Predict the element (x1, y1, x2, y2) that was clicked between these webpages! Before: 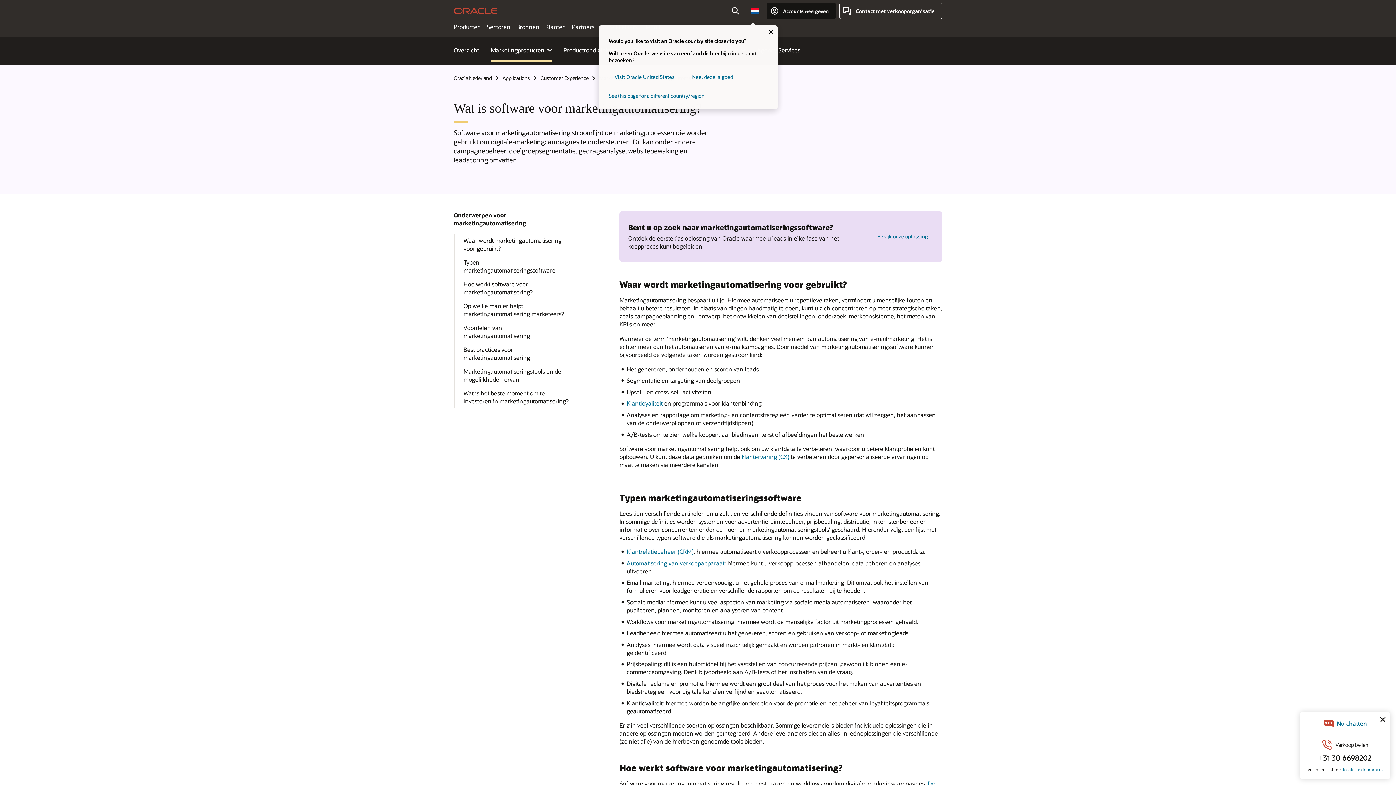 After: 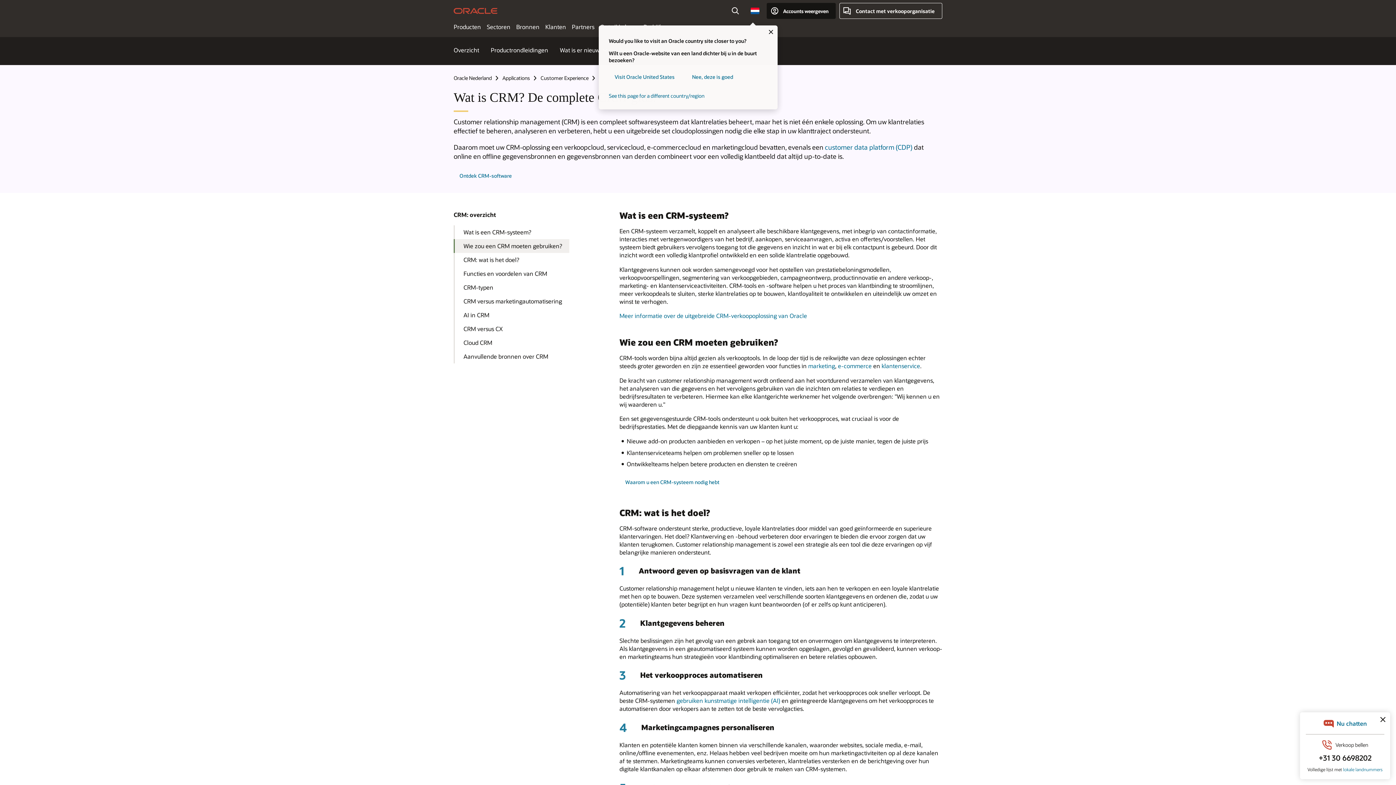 Action: bbox: (626, 548, 693, 555) label: Klantrelatiebeheer (CRM)